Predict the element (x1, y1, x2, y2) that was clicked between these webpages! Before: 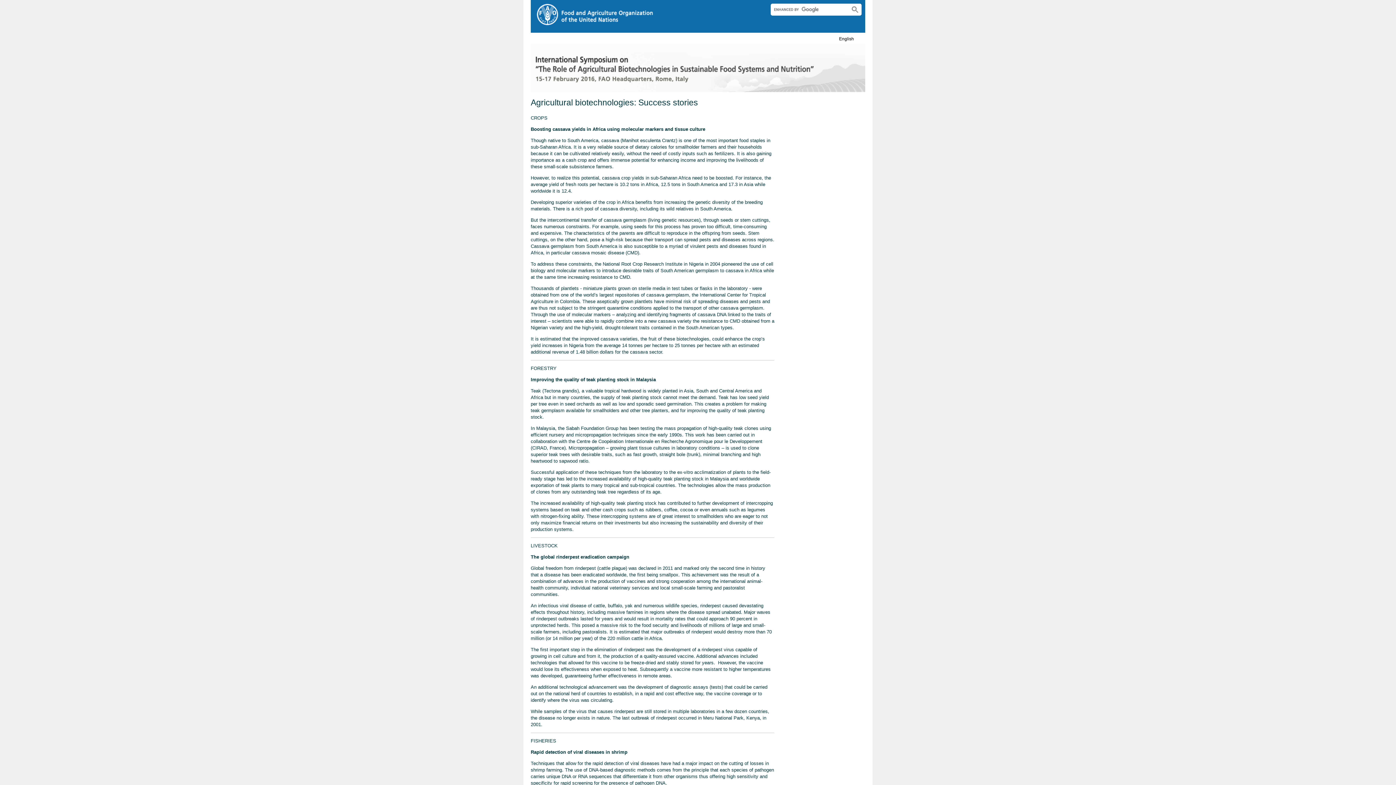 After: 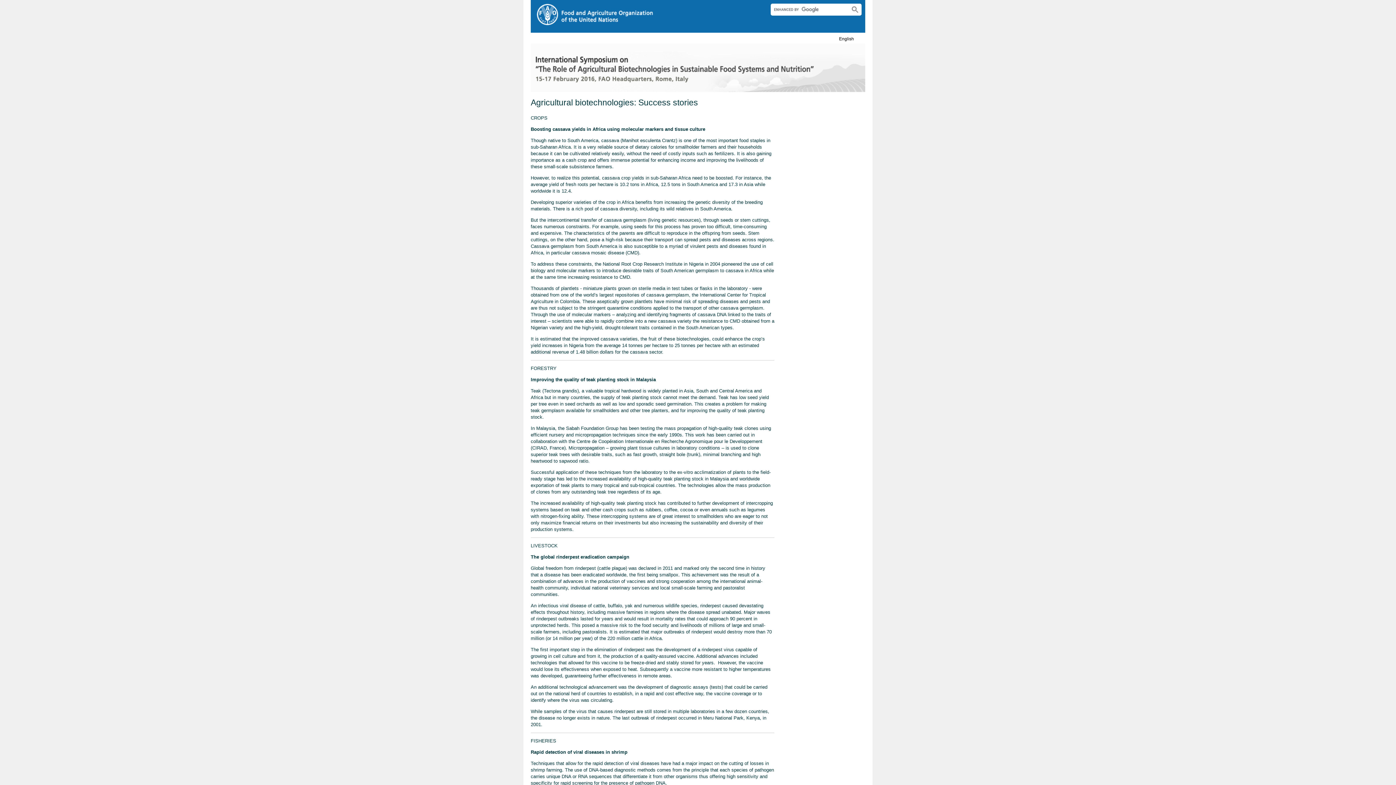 Action: bbox: (848, 5, 861, 14)